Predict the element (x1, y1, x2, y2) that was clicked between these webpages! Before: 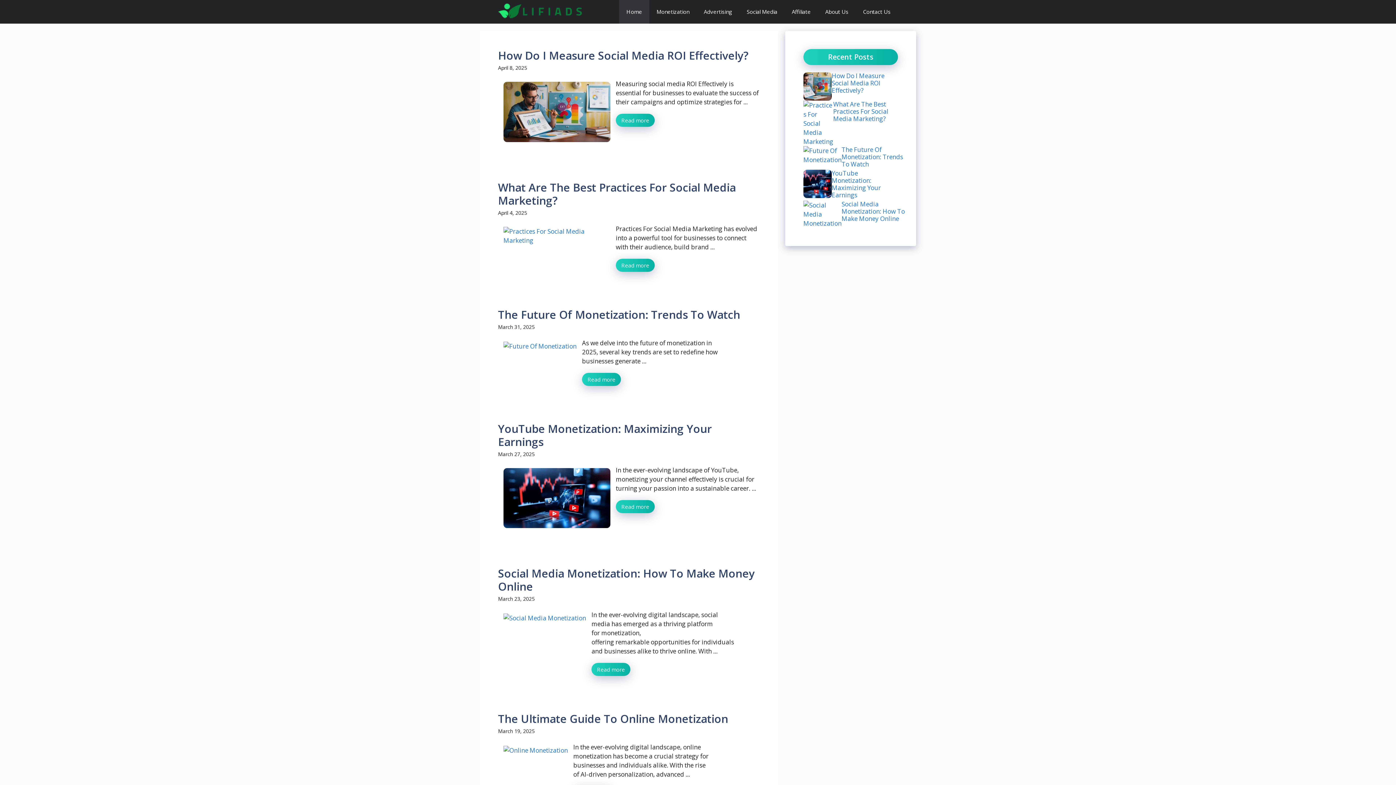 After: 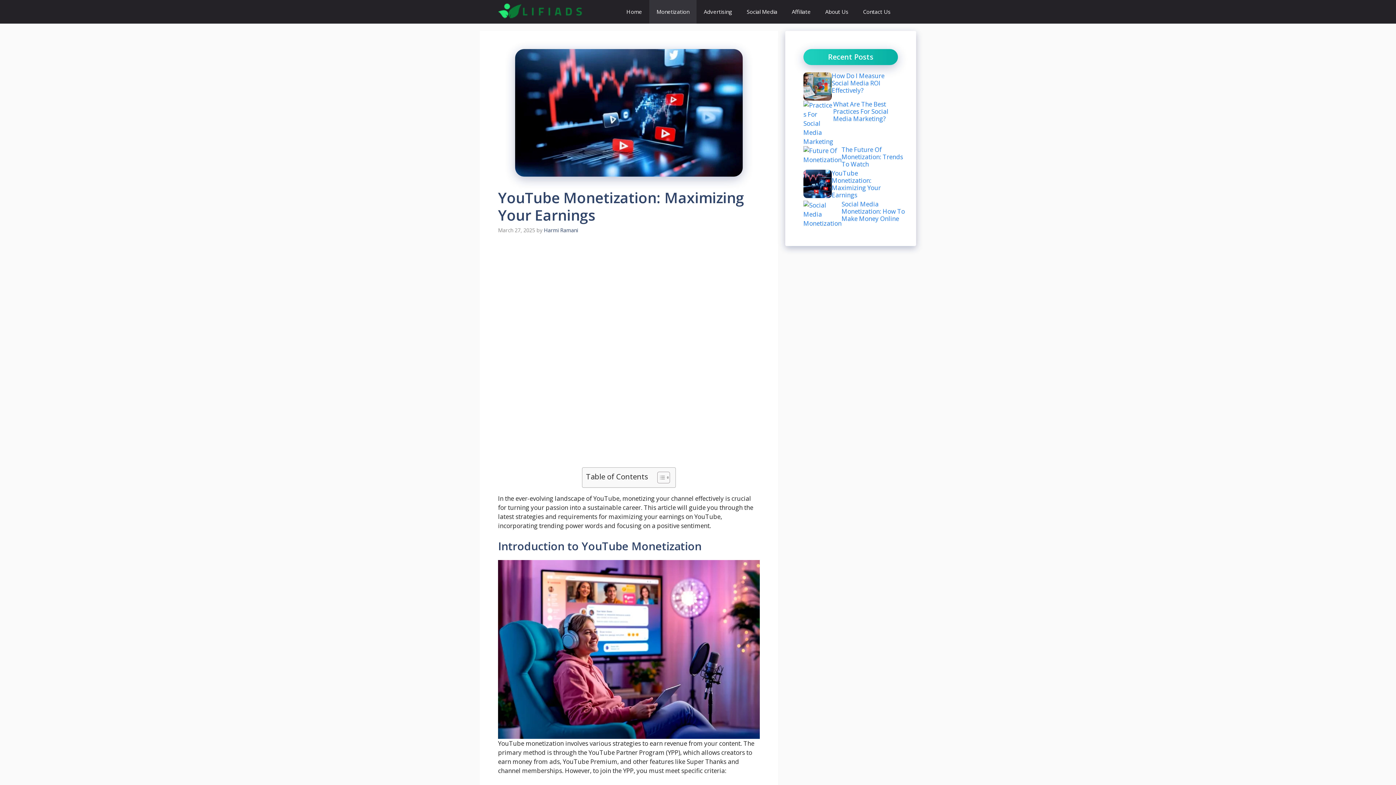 Action: label: Read more bbox: (616, 500, 654, 513)